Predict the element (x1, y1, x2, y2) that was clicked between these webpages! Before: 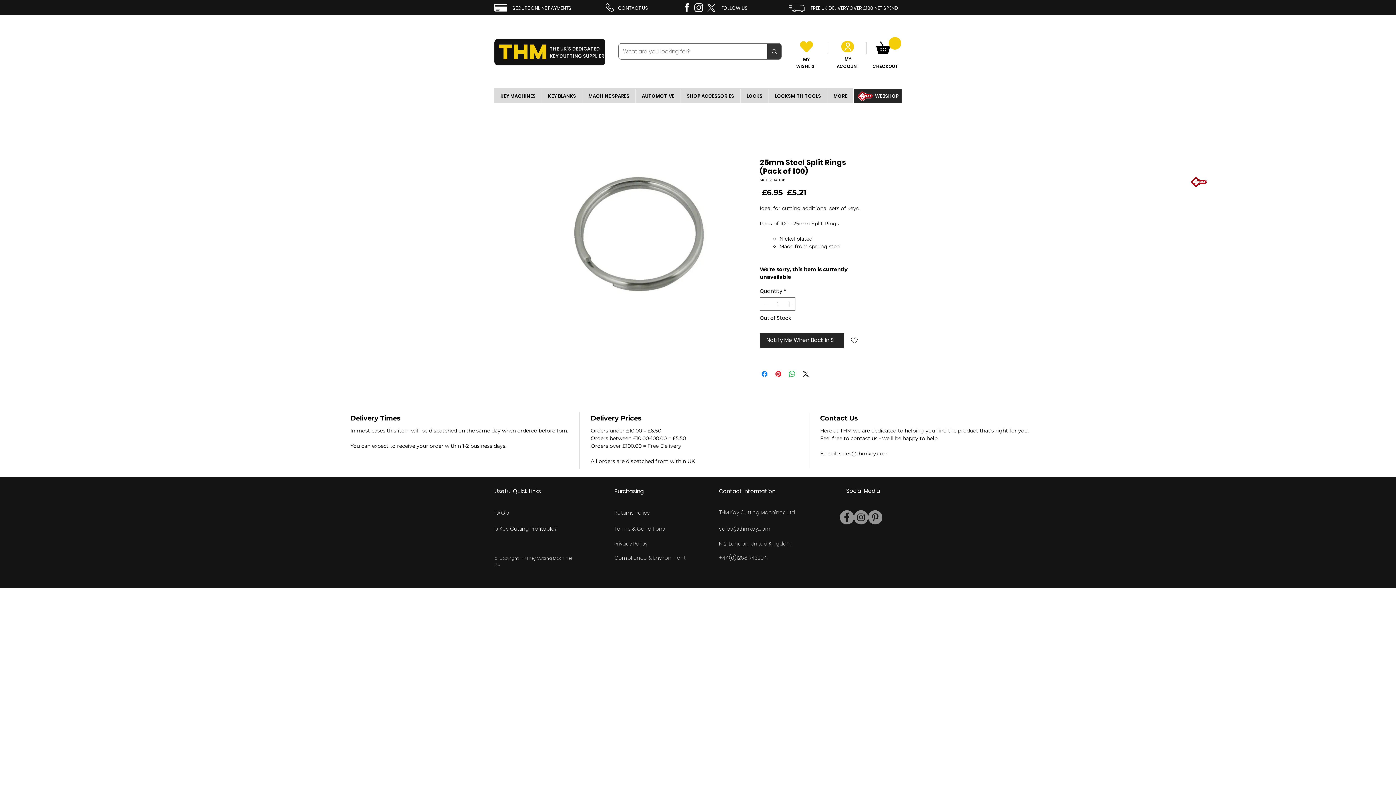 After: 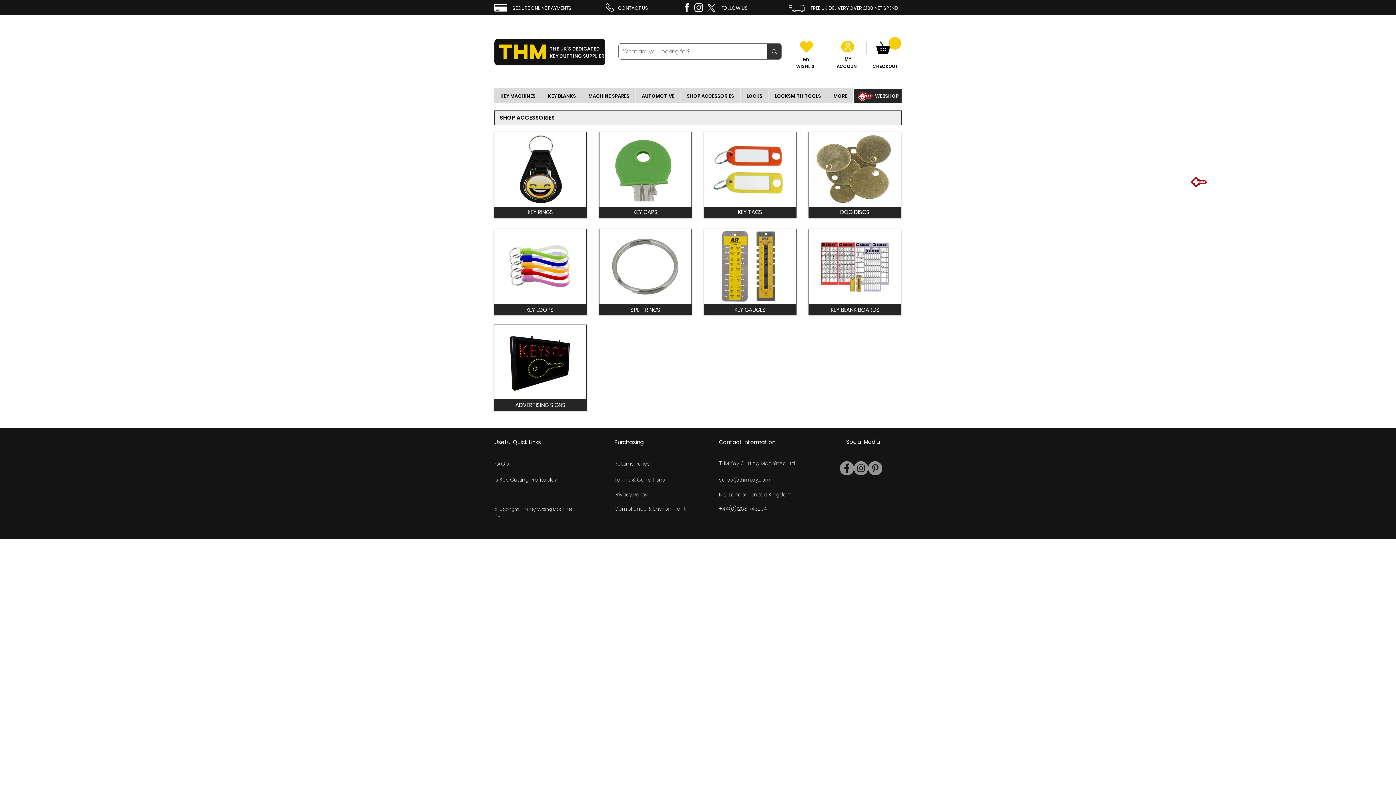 Action: bbox: (680, 89, 740, 103) label: SHOP ACCESSORIES